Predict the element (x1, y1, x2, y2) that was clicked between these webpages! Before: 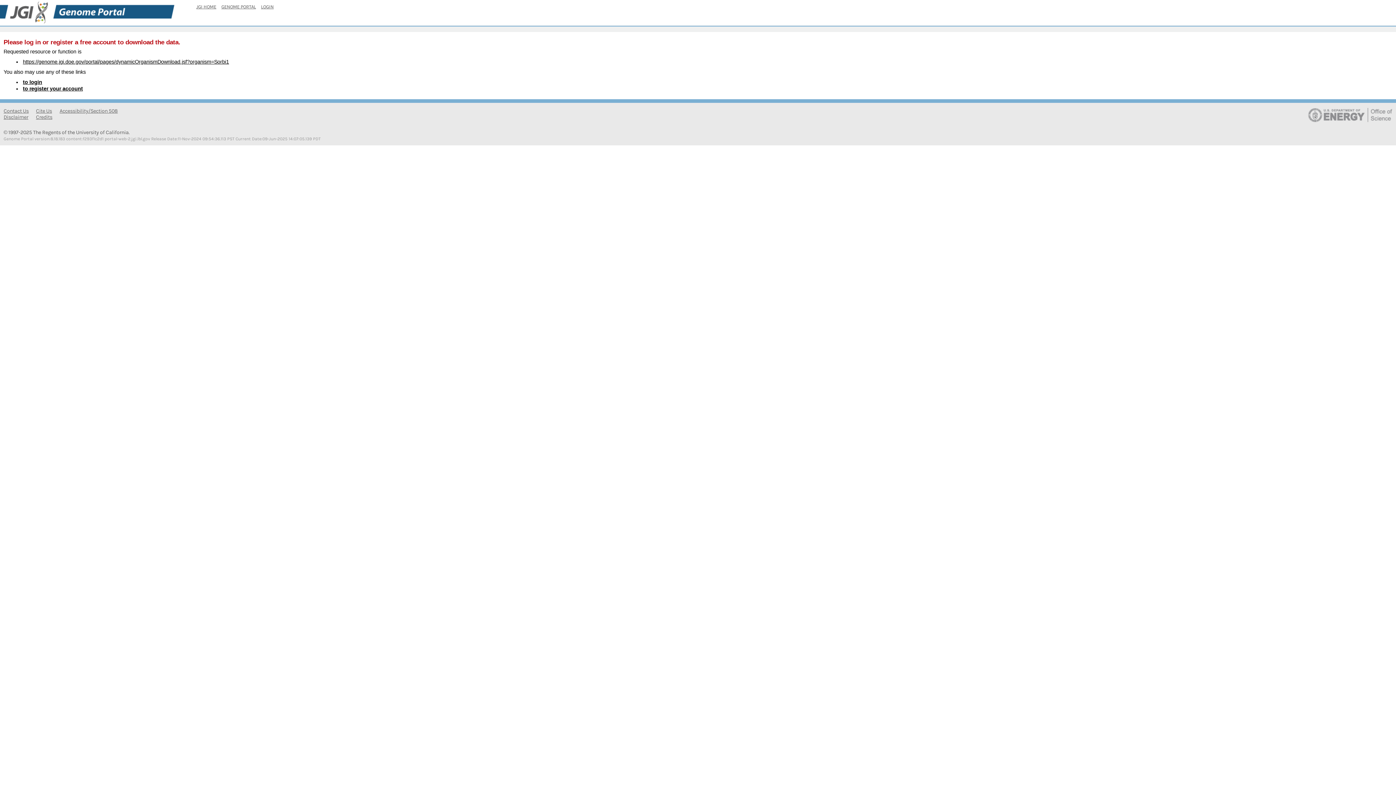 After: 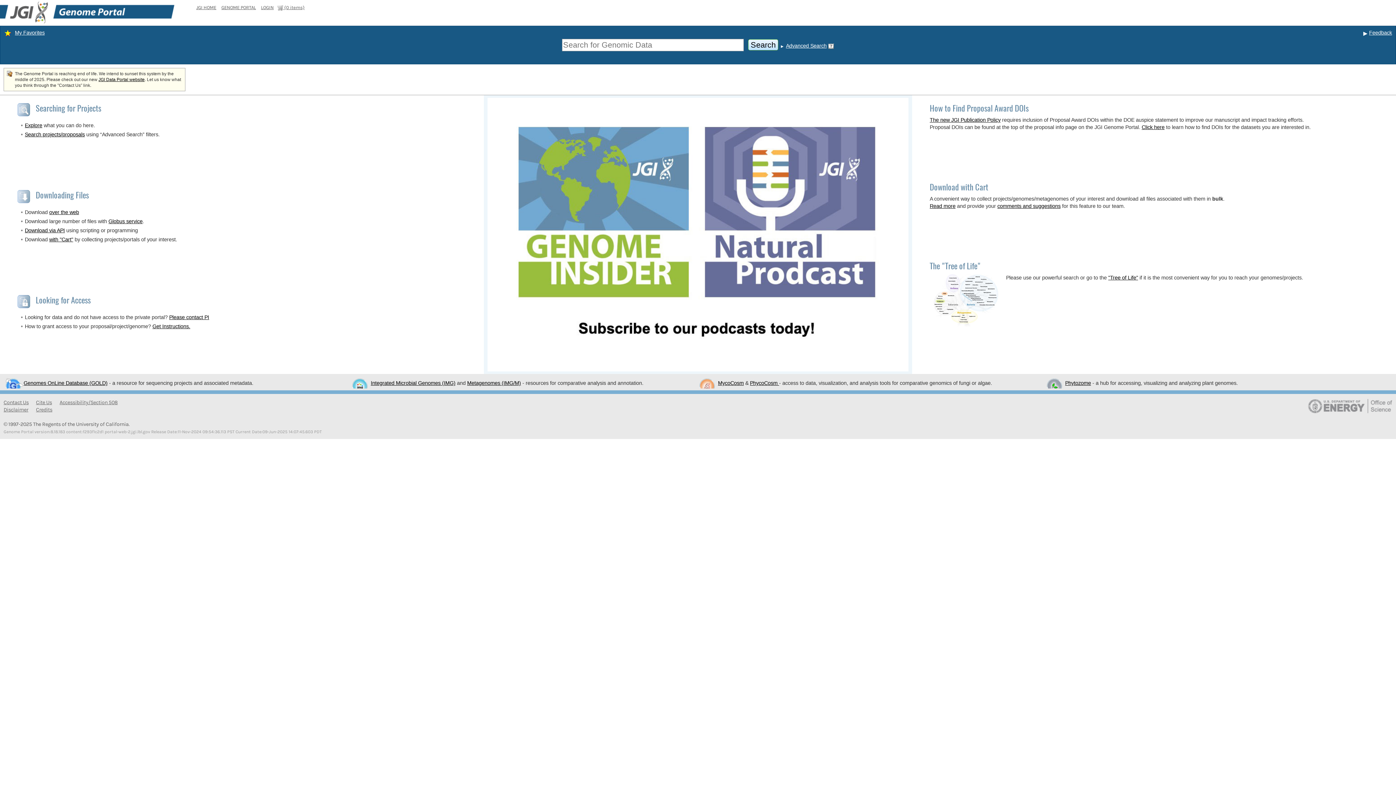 Action: bbox: (0, 9, 174, 15)